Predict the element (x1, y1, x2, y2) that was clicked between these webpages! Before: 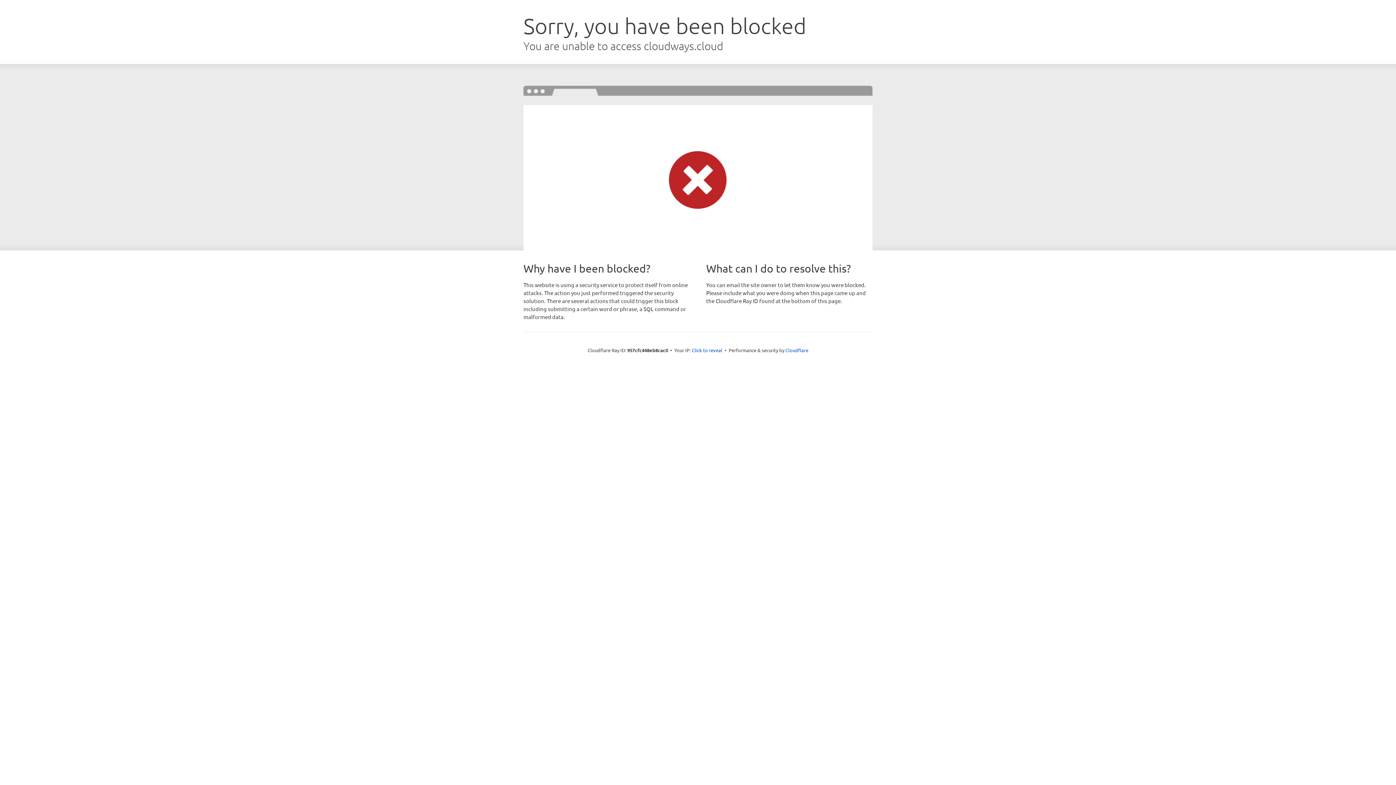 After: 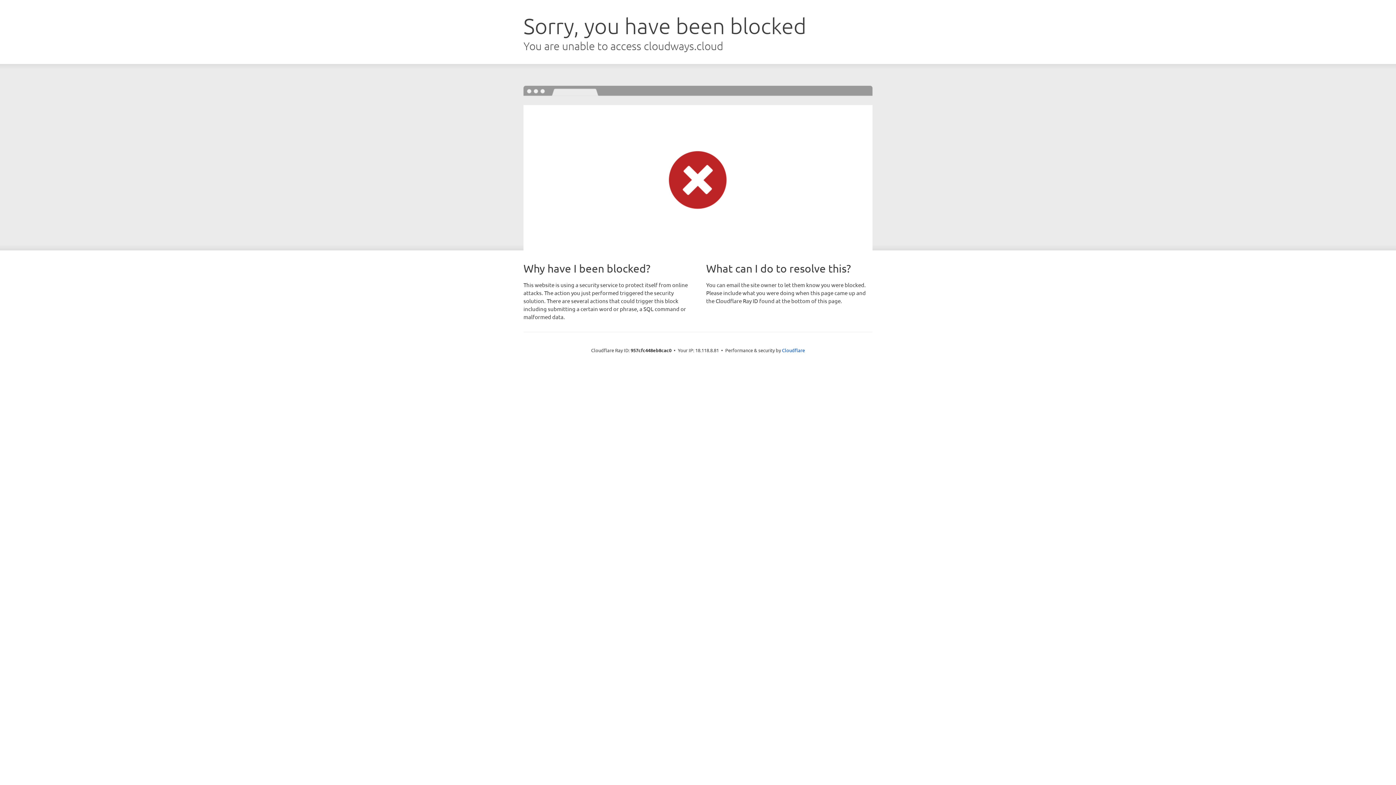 Action: label: Click to reveal bbox: (692, 346, 722, 353)